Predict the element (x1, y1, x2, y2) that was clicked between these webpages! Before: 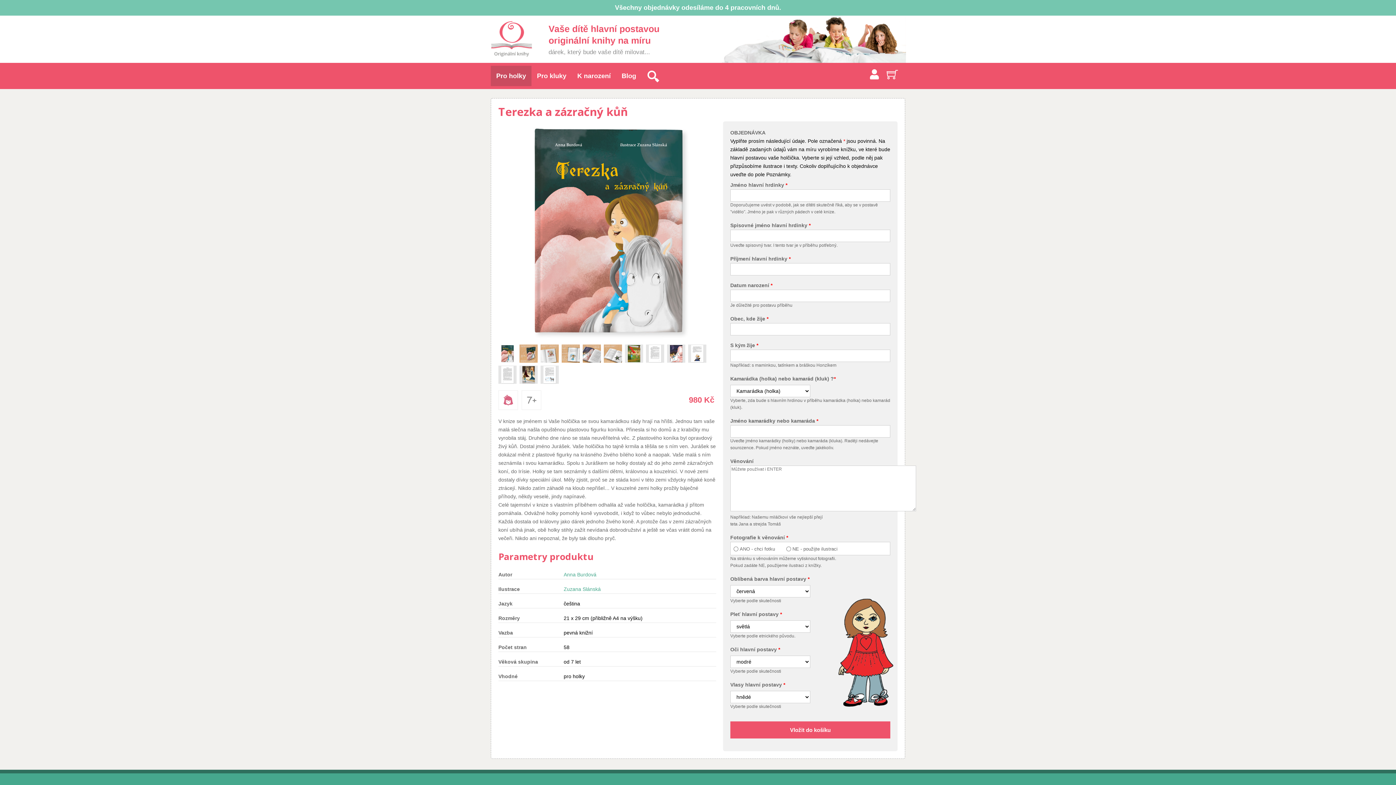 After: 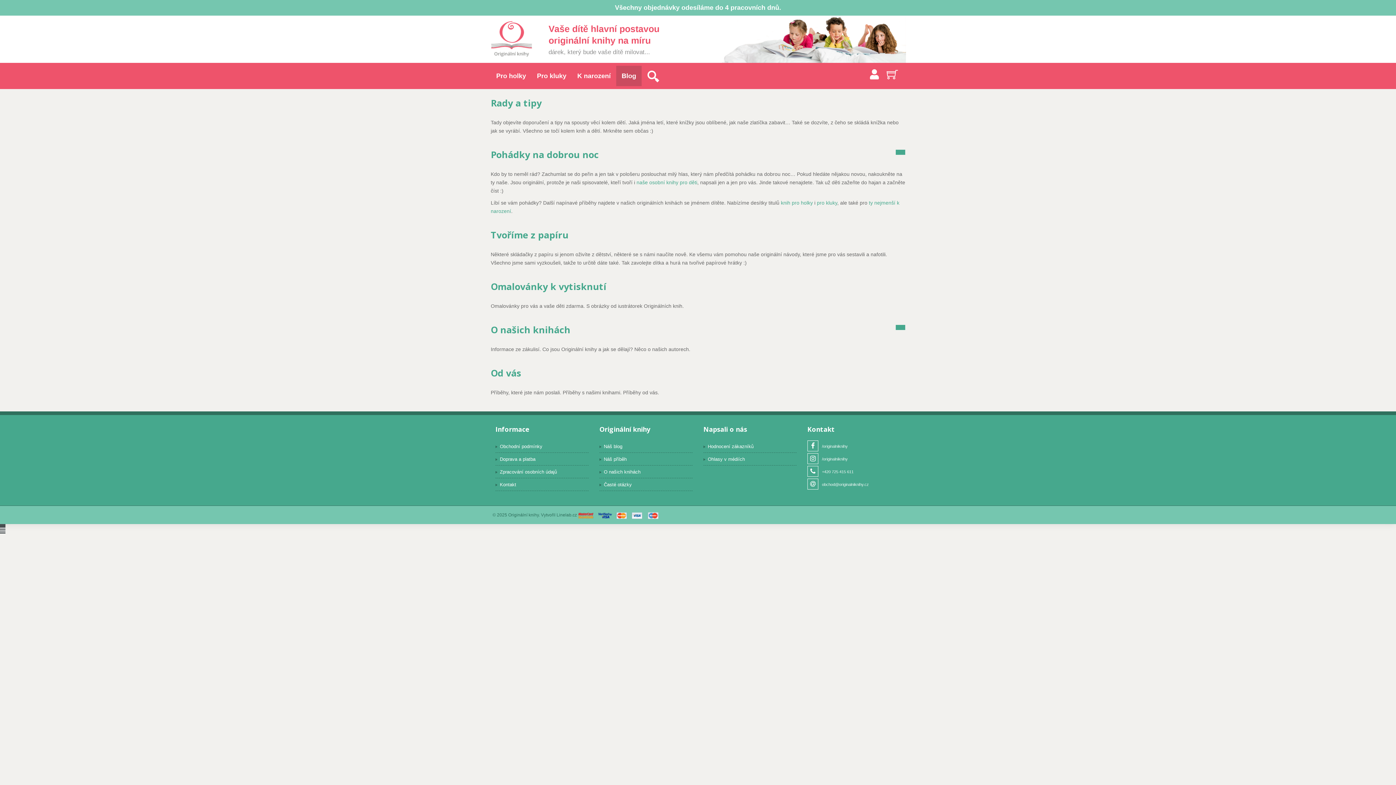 Action: label: Blog bbox: (616, 65, 641, 86)